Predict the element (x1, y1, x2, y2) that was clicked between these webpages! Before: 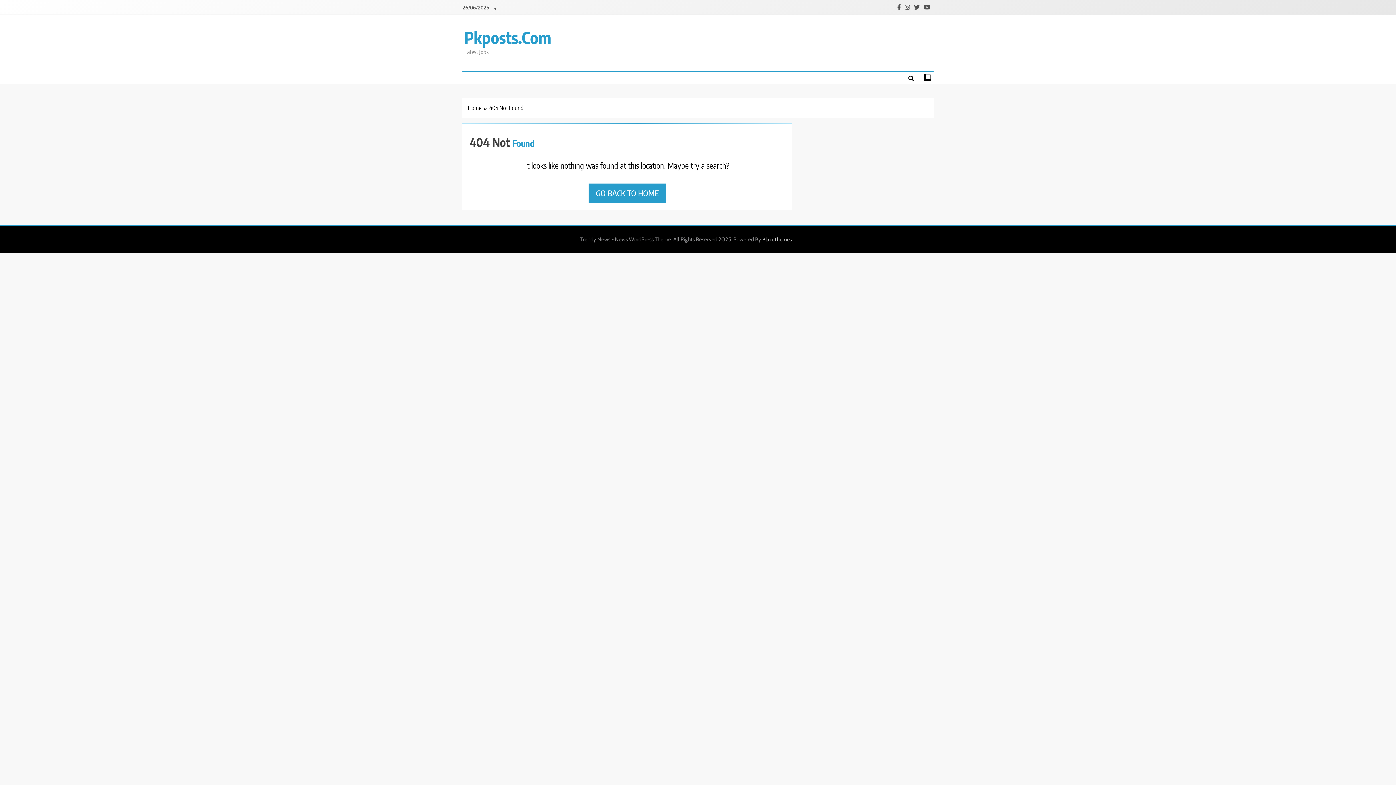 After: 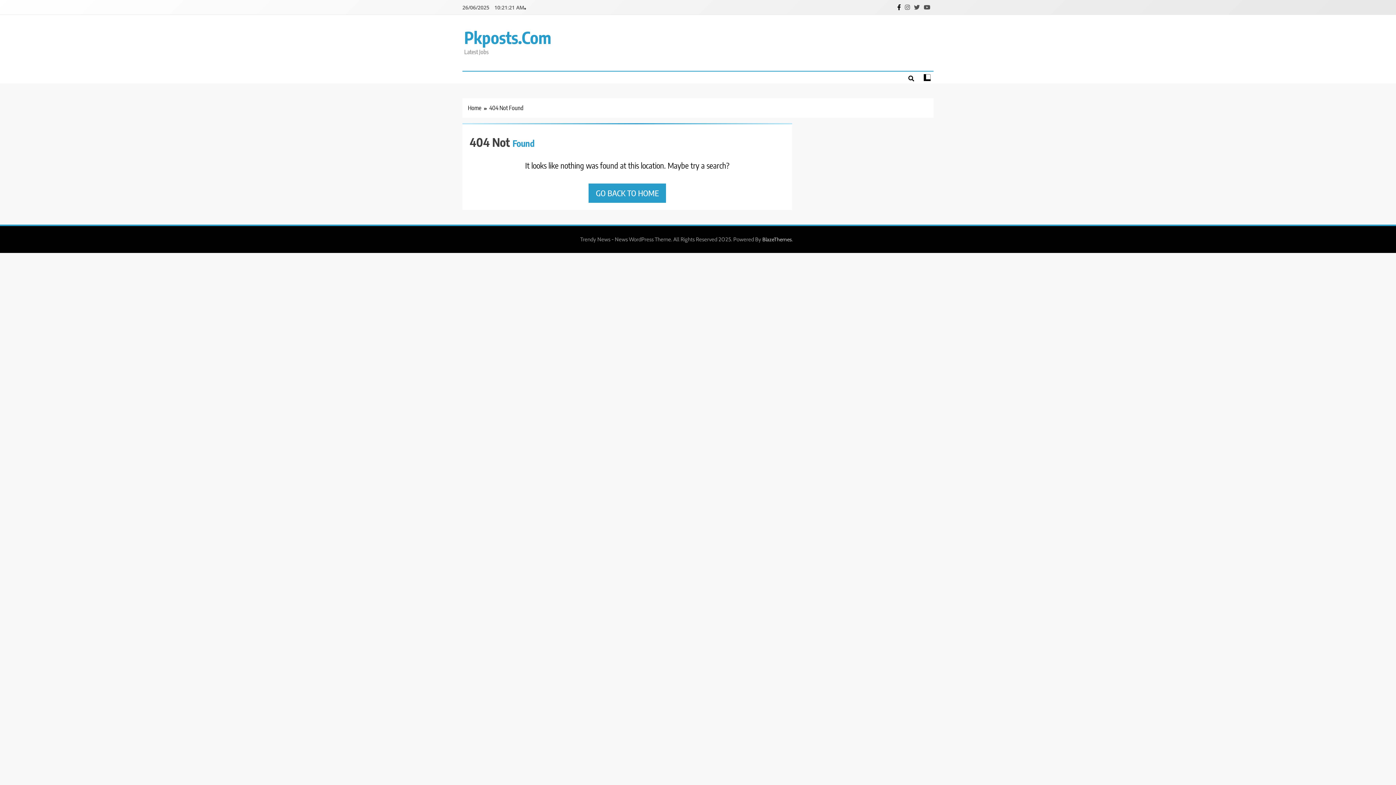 Action: bbox: (896, 3, 902, 10)